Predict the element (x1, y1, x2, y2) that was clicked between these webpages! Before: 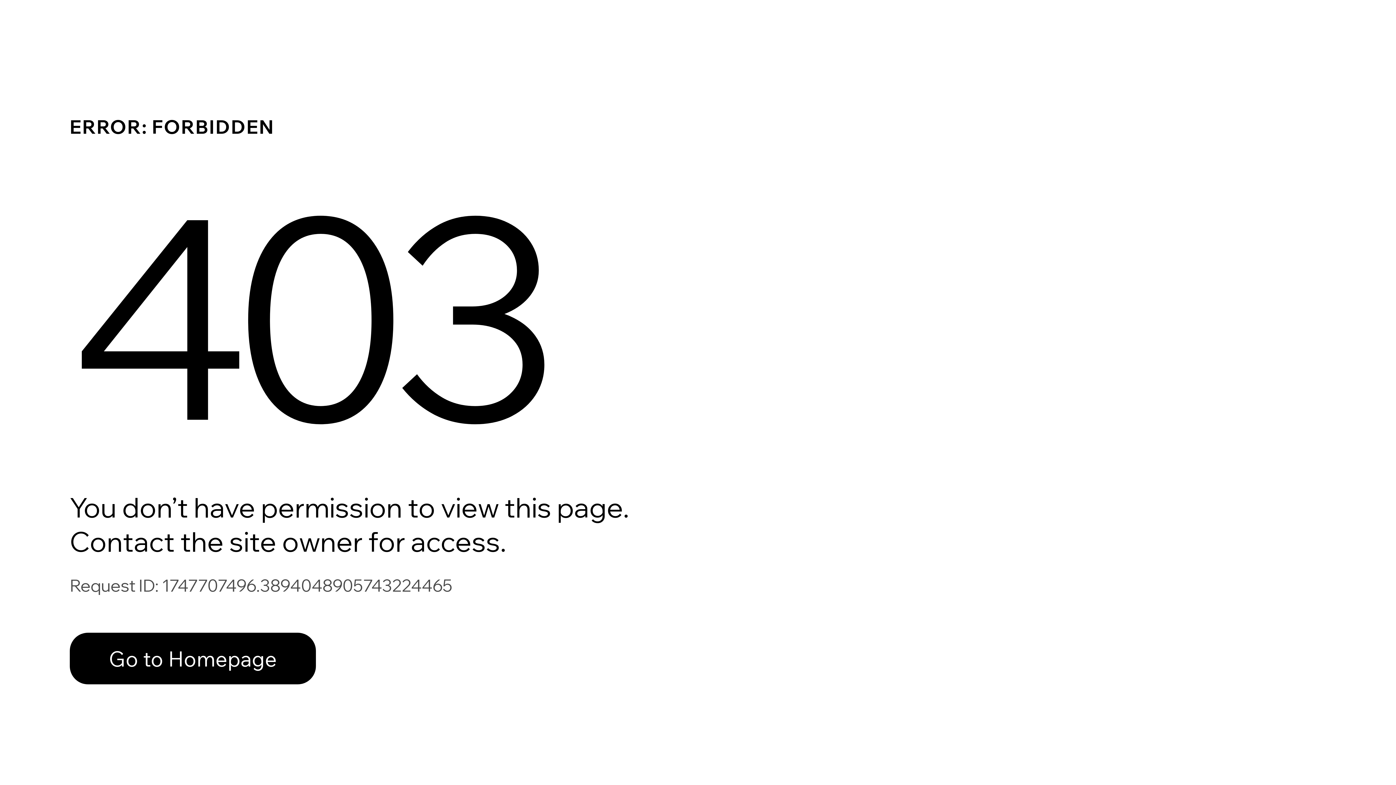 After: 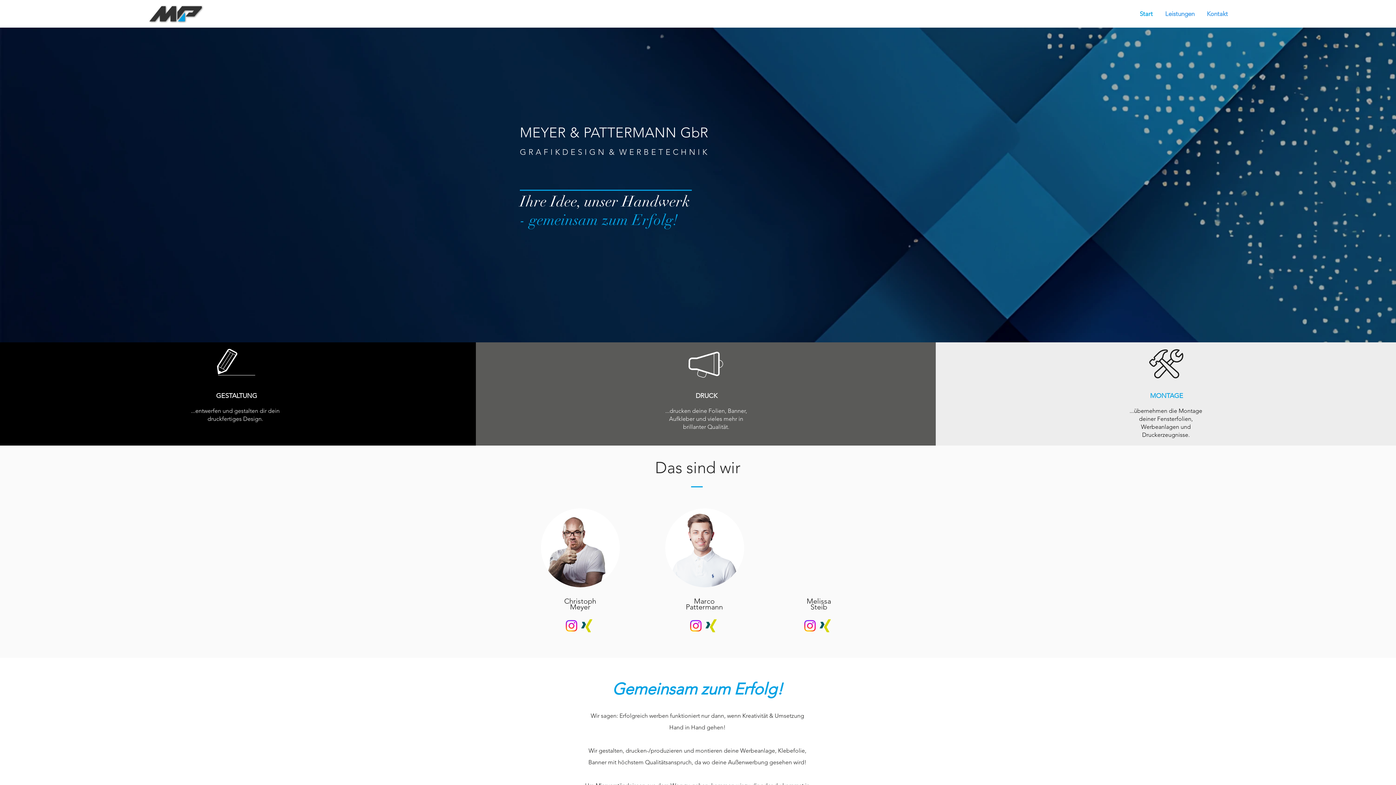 Action: bbox: (69, 617, 768, 694) label: Go to Homepage